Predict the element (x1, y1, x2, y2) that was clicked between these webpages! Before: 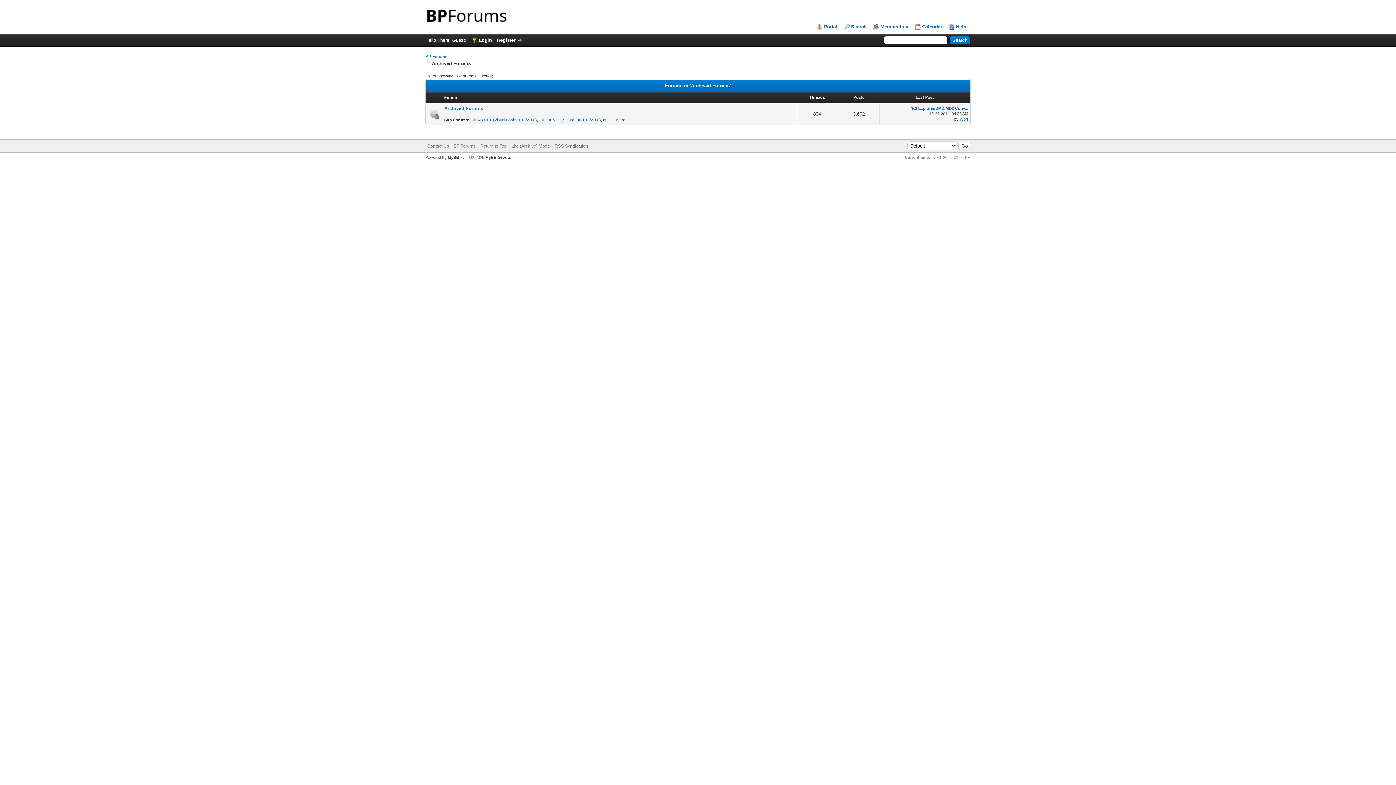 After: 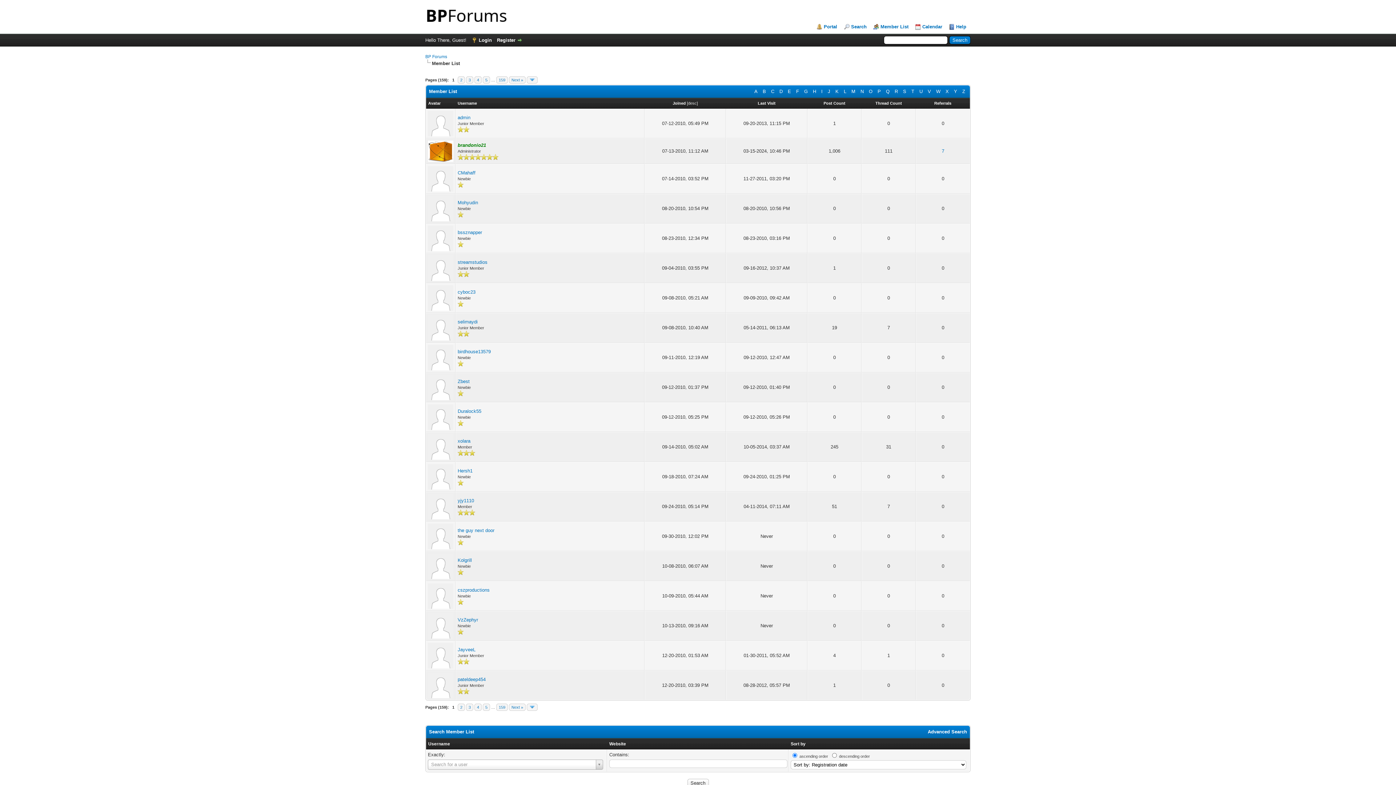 Action: bbox: (873, 24, 908, 29) label: Member List